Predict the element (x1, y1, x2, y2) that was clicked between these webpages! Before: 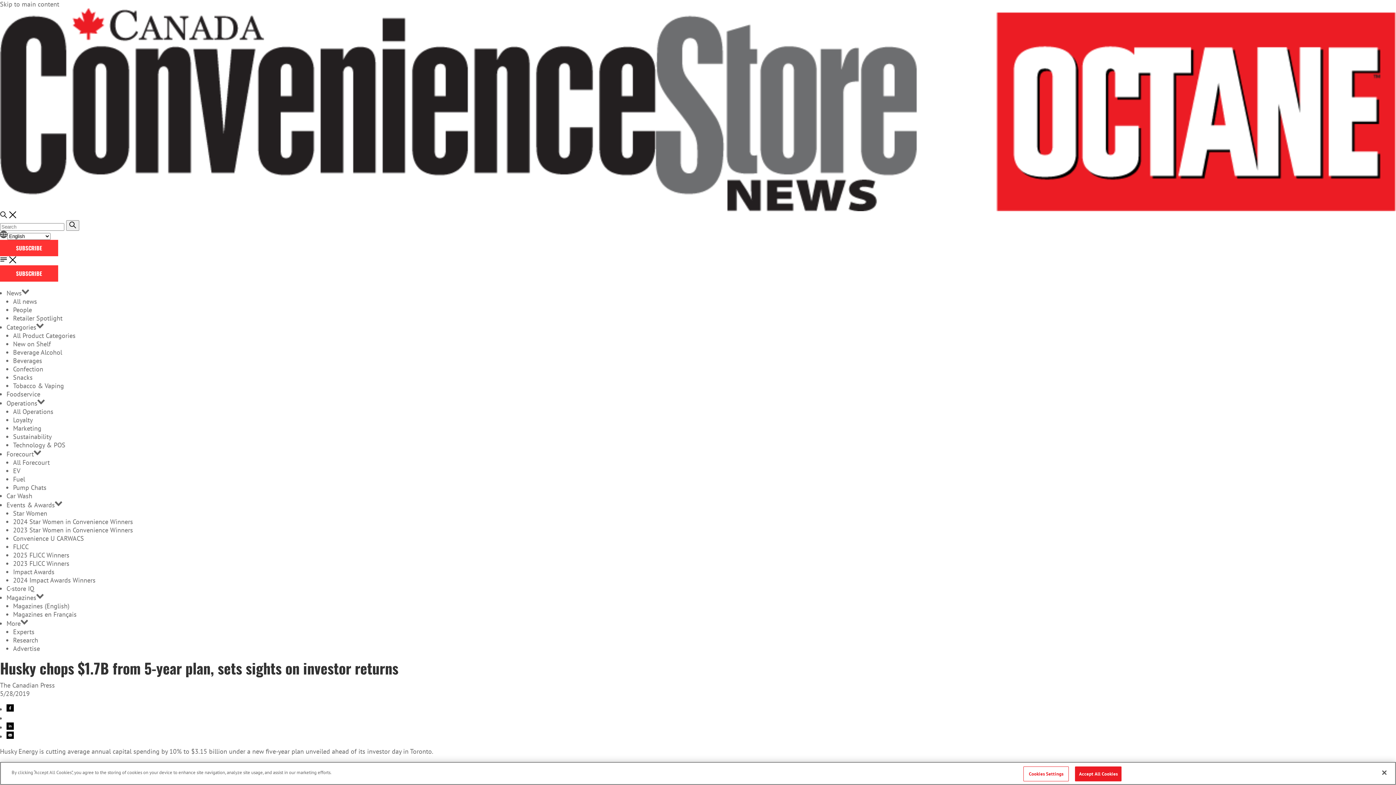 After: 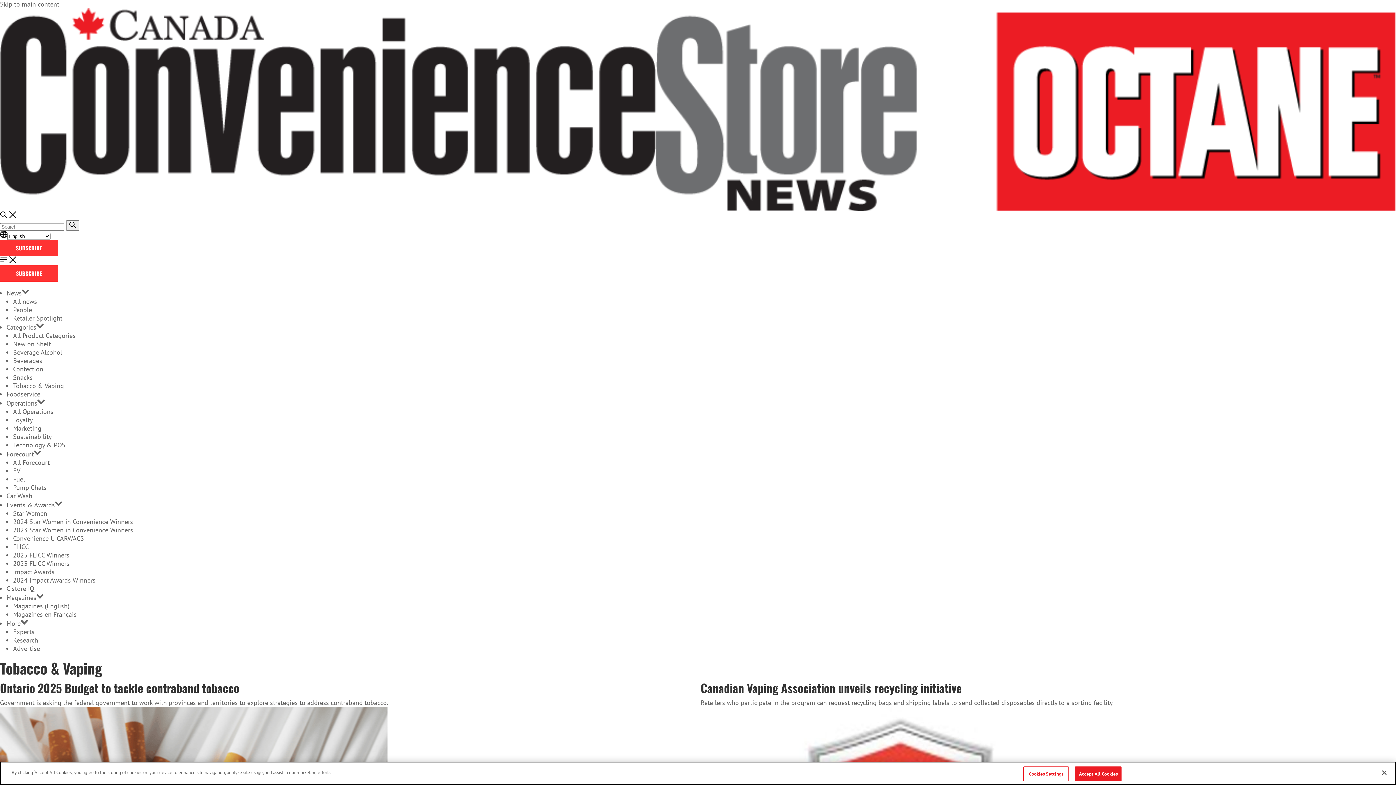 Action: label: Tobacco & Vaping bbox: (13, 381, 64, 390)